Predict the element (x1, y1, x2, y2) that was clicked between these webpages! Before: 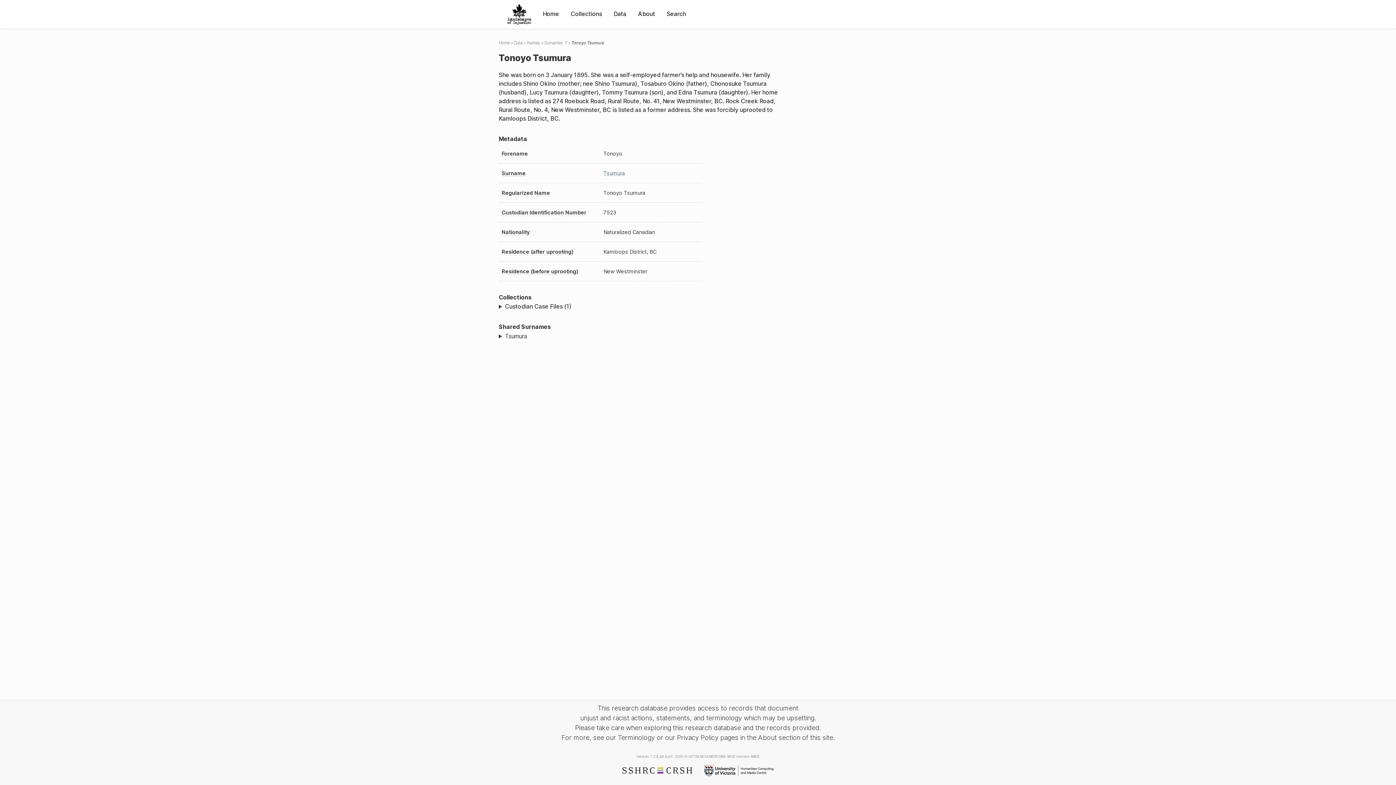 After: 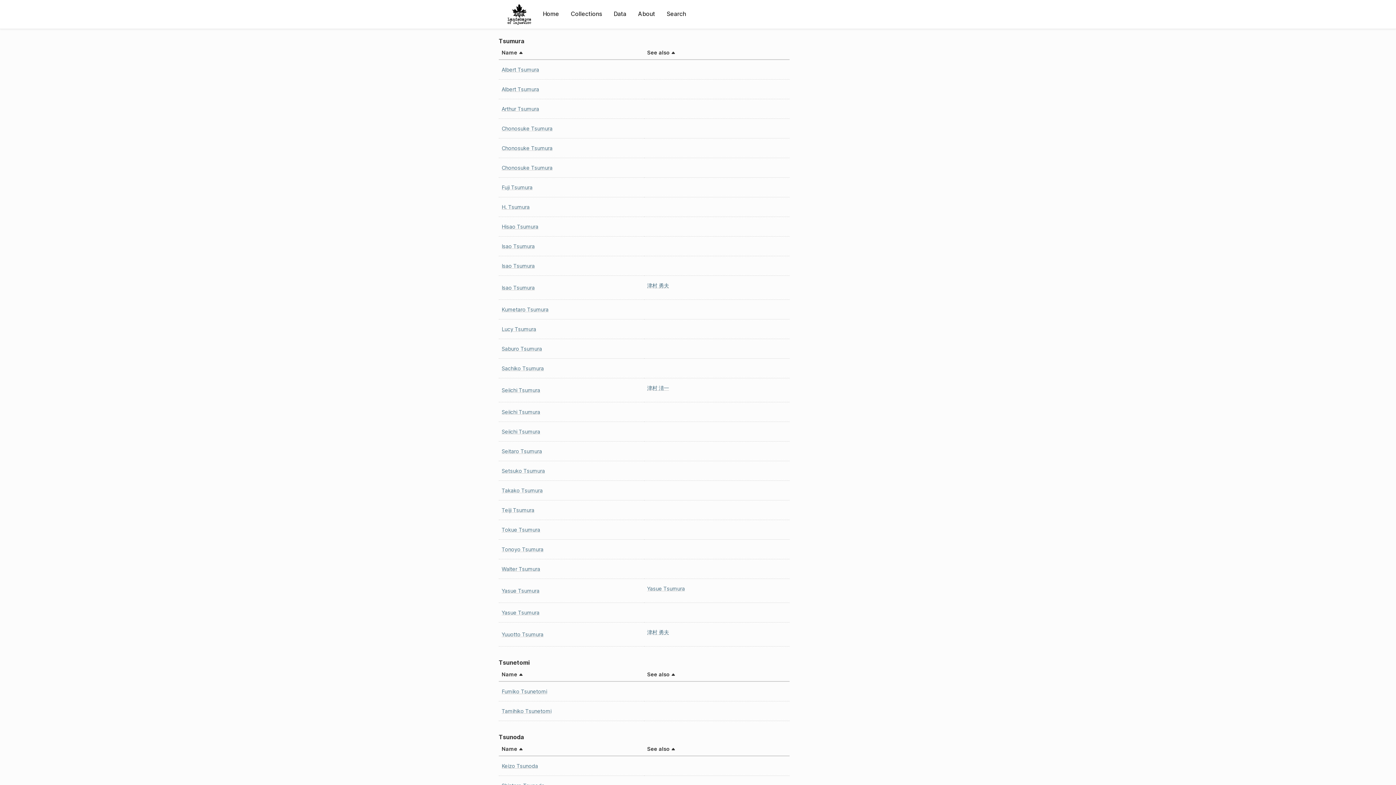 Action: label: Tsumura bbox: (603, 170, 625, 176)